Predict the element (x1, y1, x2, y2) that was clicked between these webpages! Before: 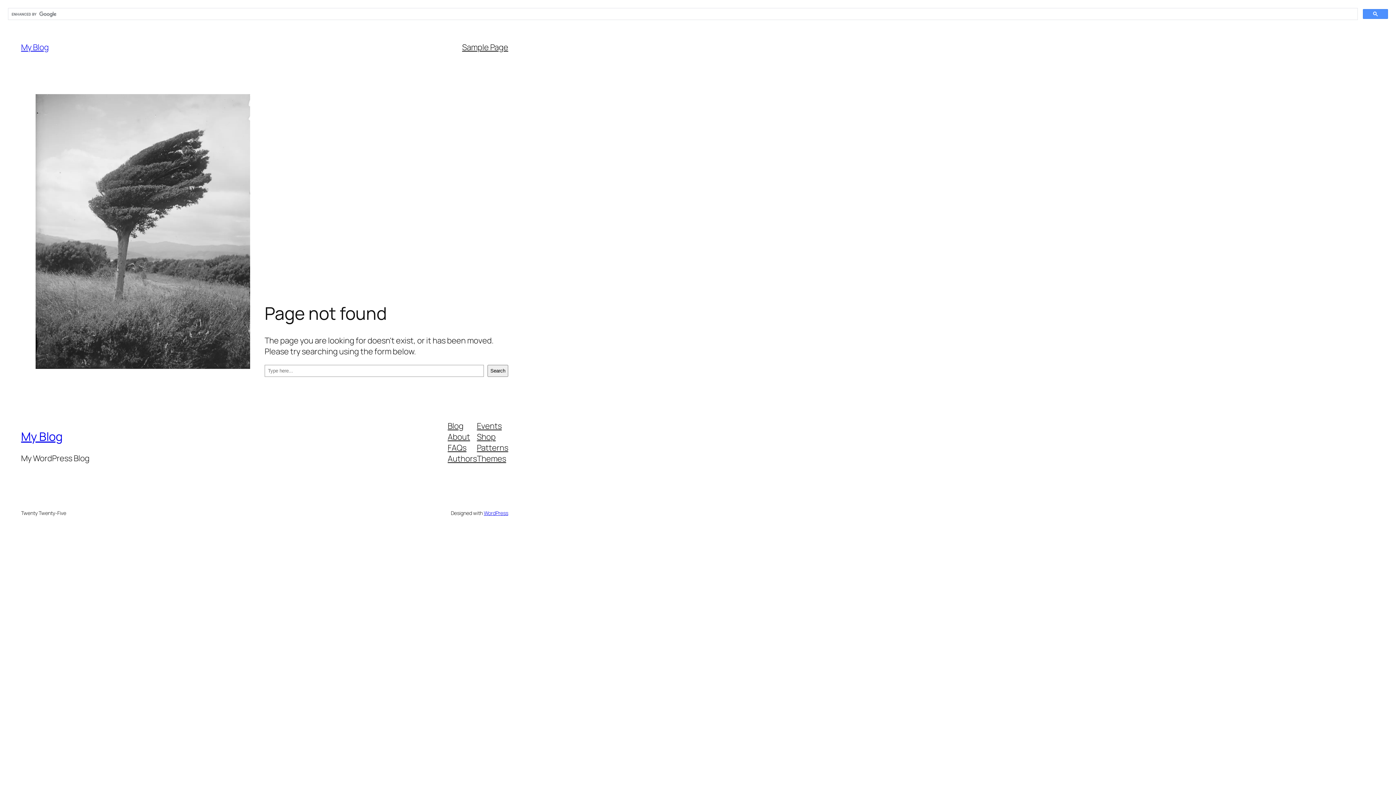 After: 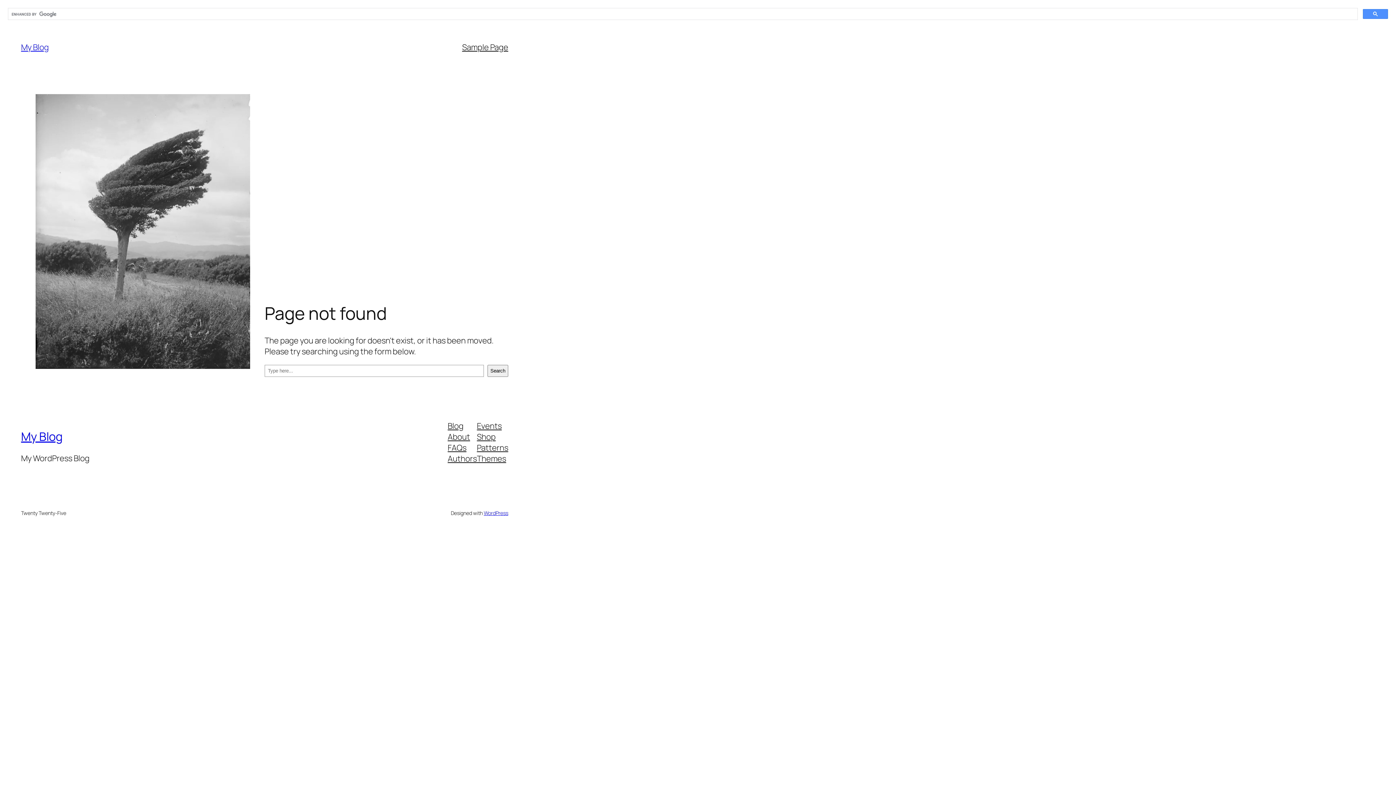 Action: label: Blog bbox: (447, 420, 463, 431)